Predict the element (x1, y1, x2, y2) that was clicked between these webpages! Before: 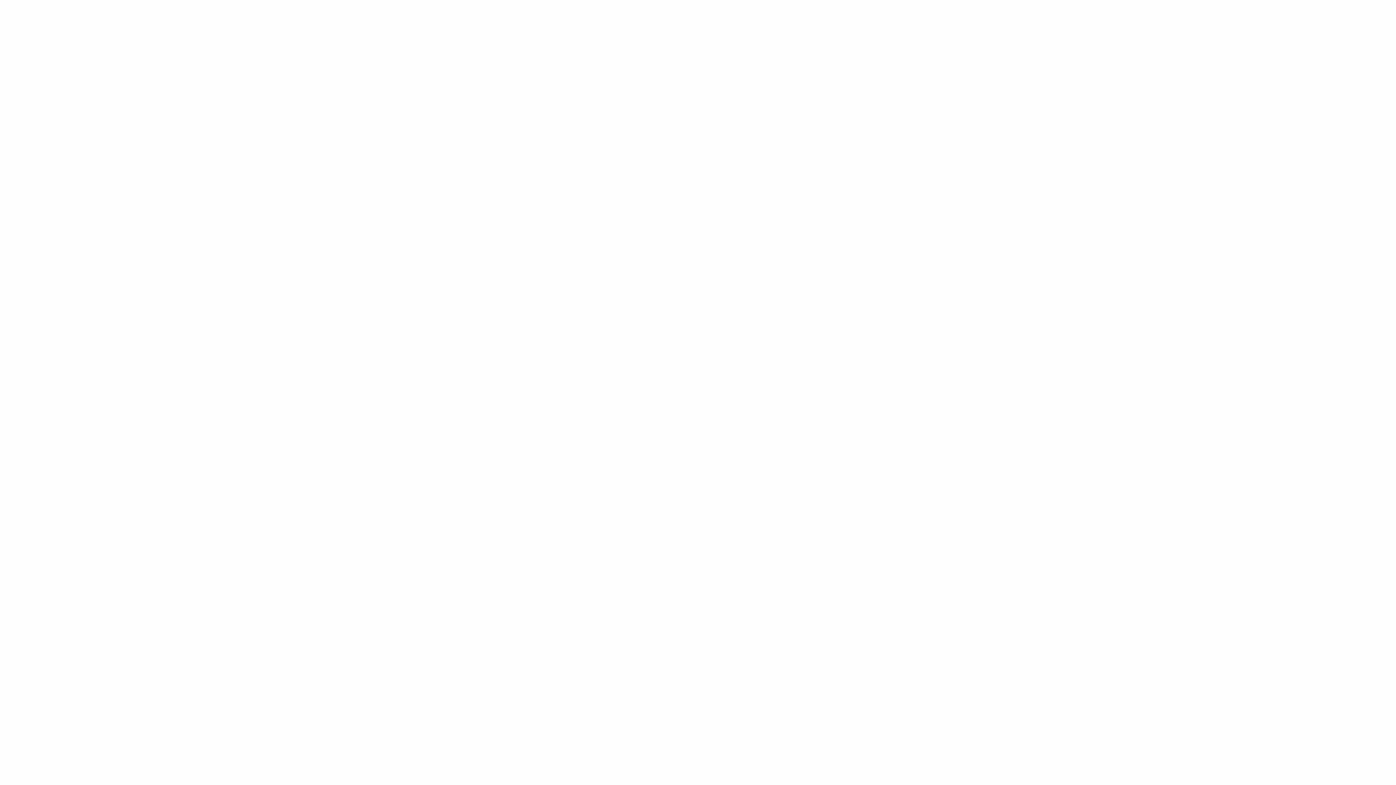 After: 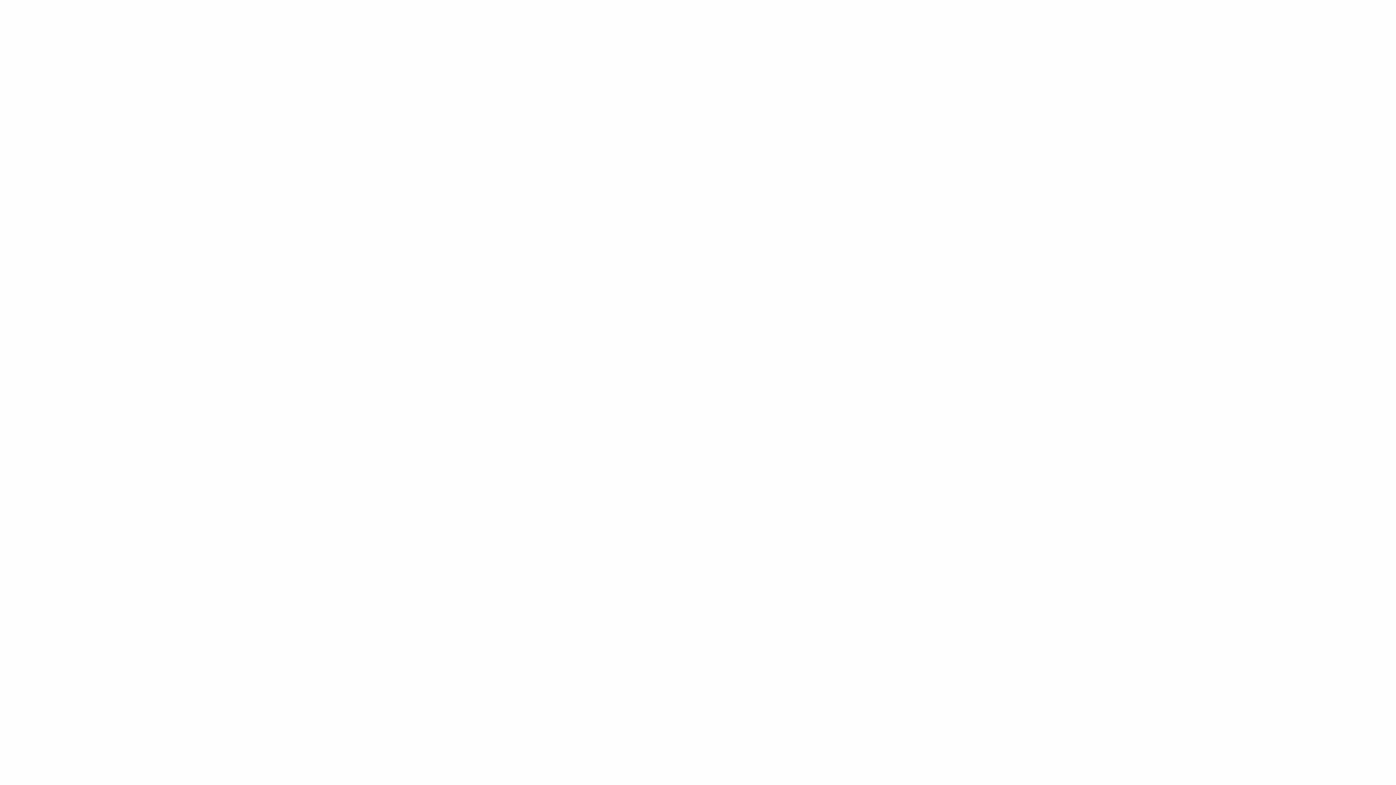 Action: label: เล็บ bbox: (512, 663, 519, 668)